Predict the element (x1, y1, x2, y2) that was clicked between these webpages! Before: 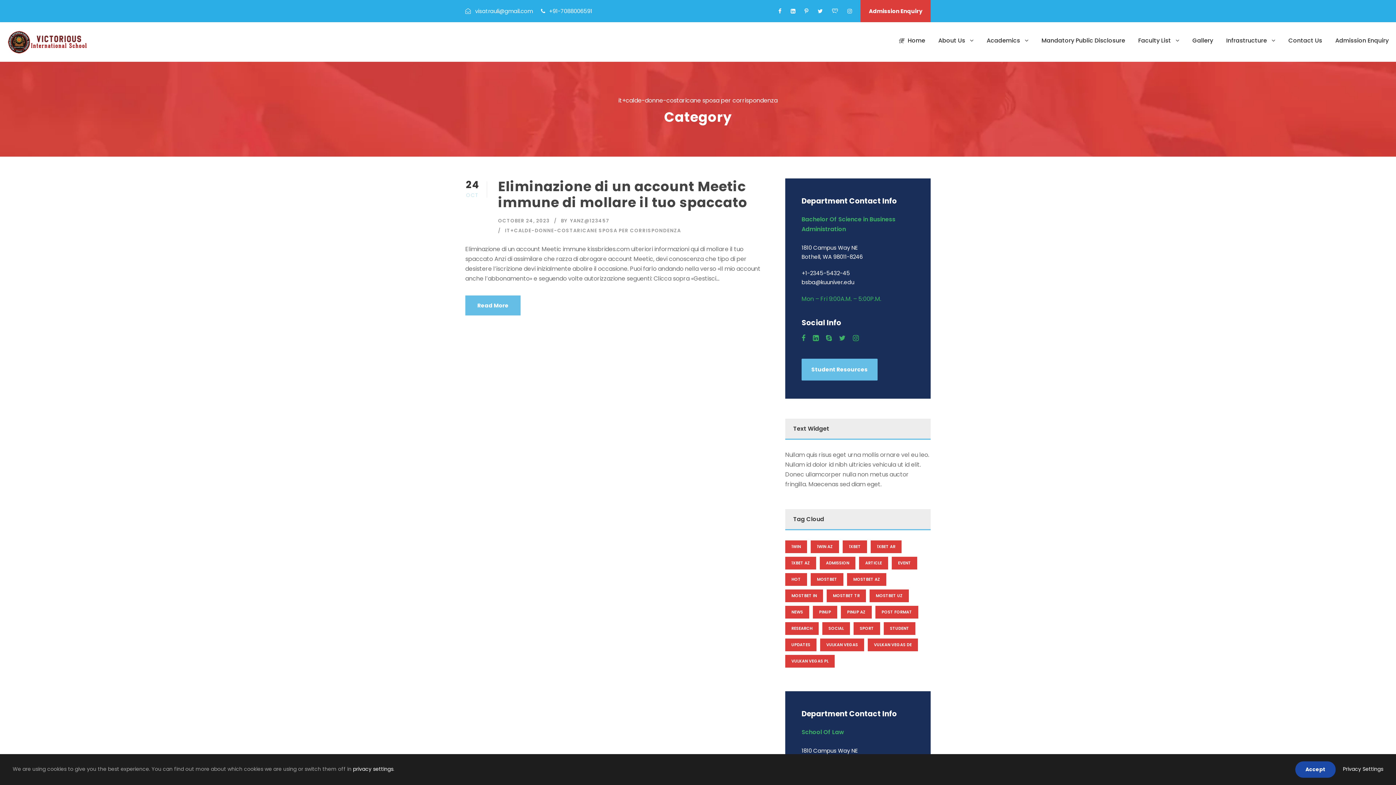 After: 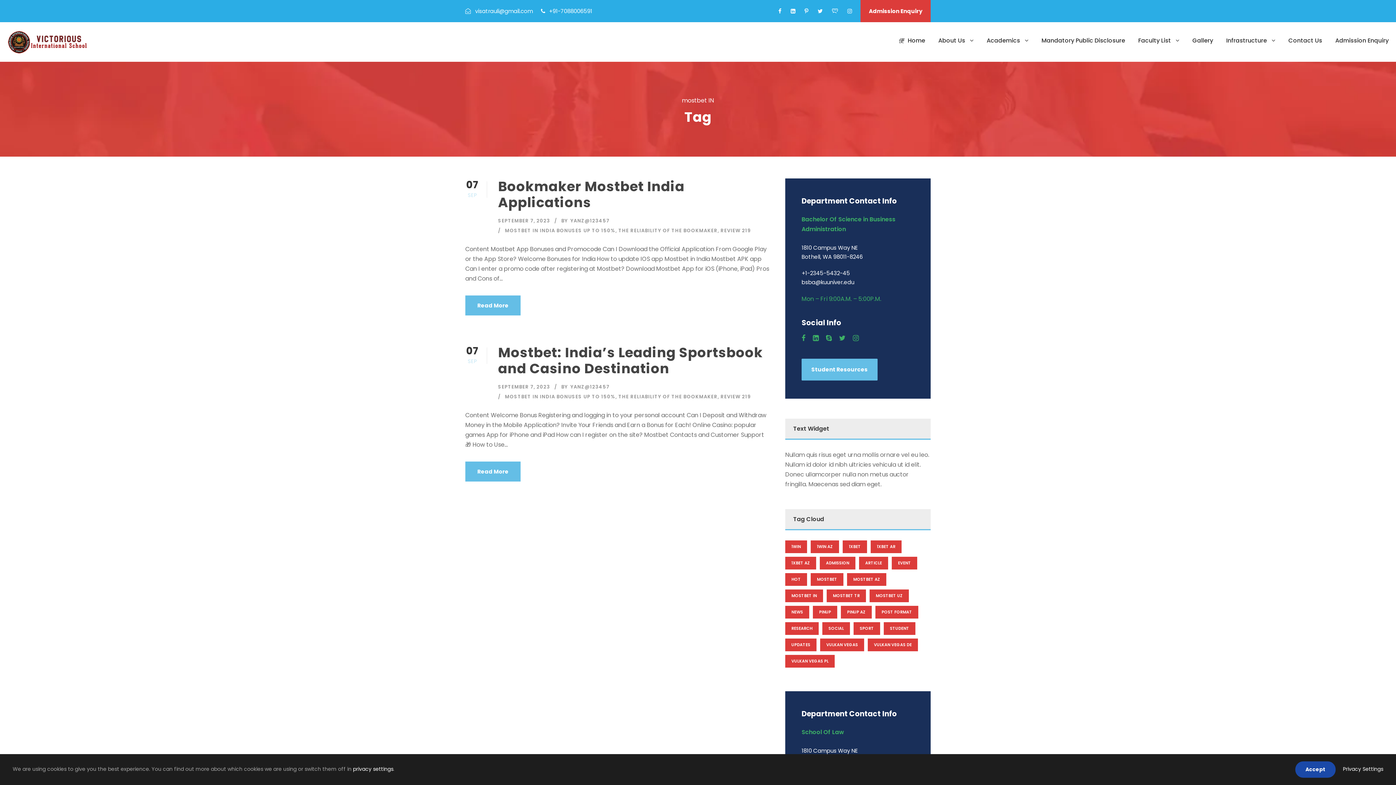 Action: label: mostbet IN (2 items) bbox: (785, 589, 823, 602)